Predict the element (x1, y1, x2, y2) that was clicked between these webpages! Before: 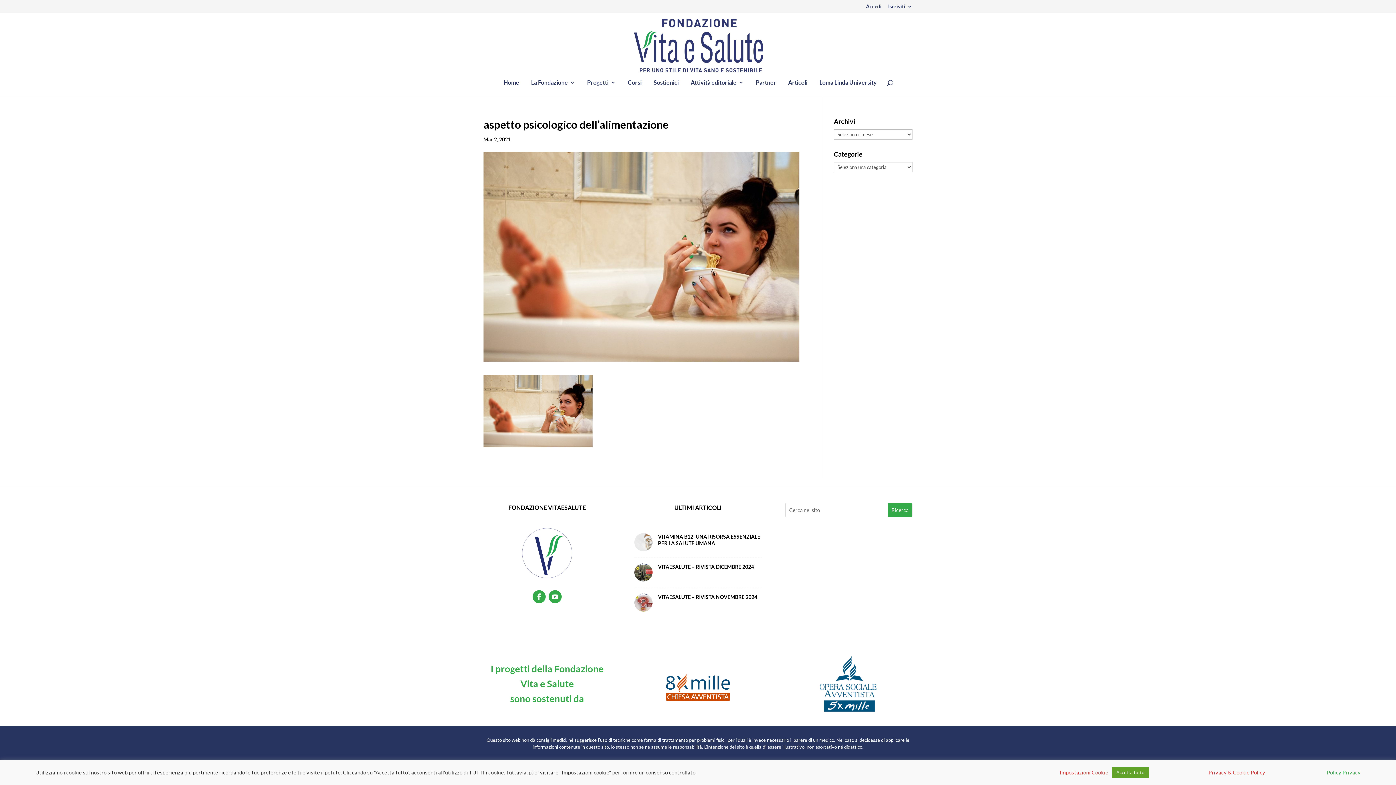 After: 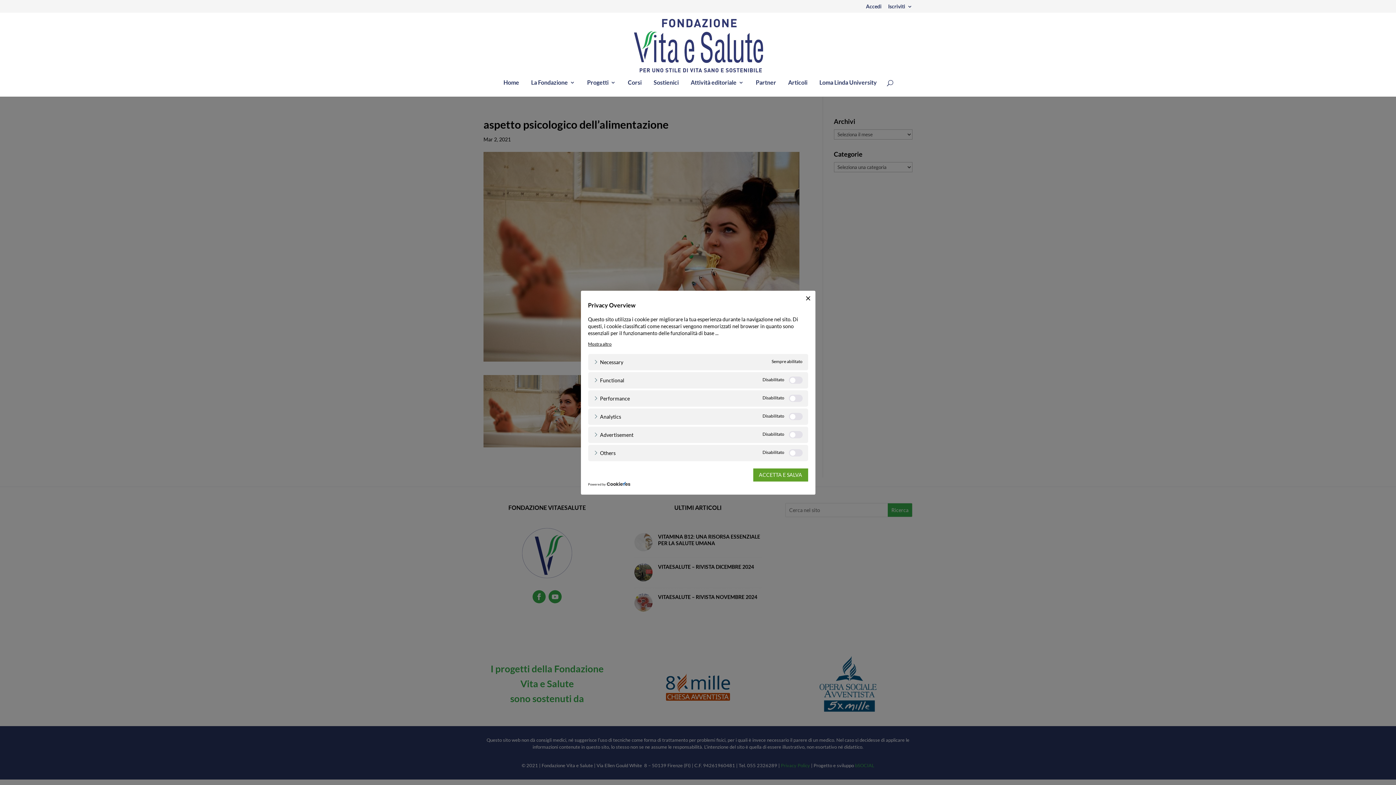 Action: bbox: (1059, 769, 1108, 776) label: Impostazioni Cookie